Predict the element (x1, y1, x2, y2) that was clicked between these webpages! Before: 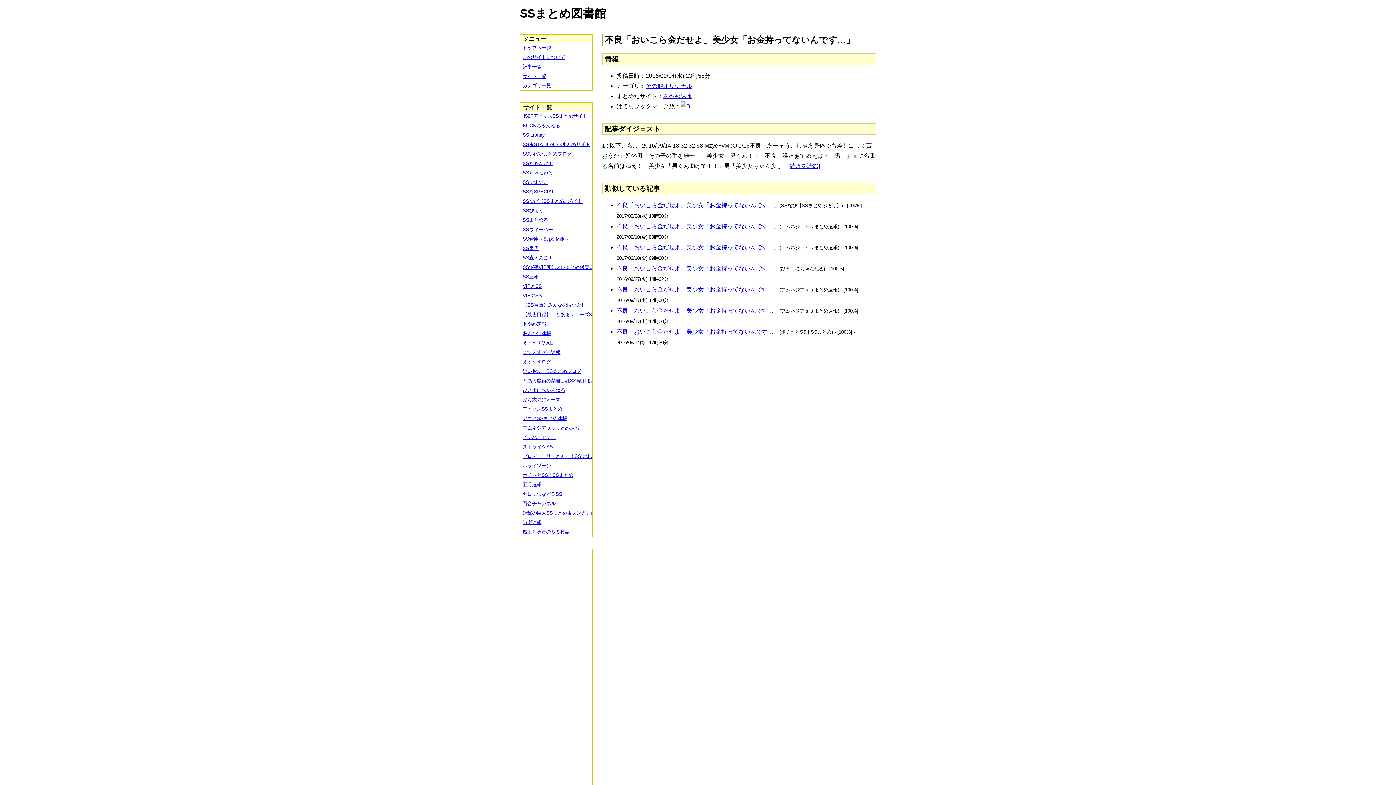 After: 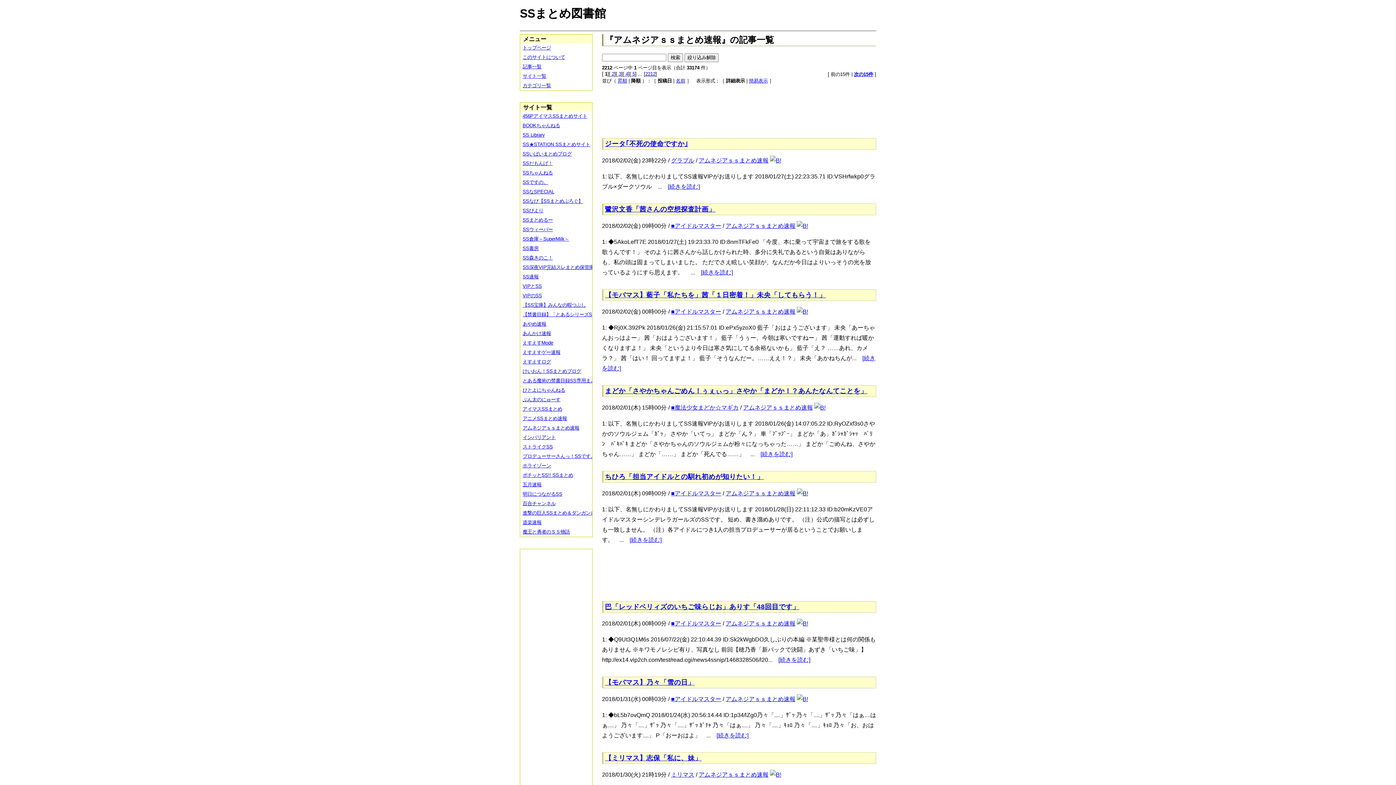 Action: bbox: (520, 423, 597, 433) label: アムネジアｓｓまとめ速報